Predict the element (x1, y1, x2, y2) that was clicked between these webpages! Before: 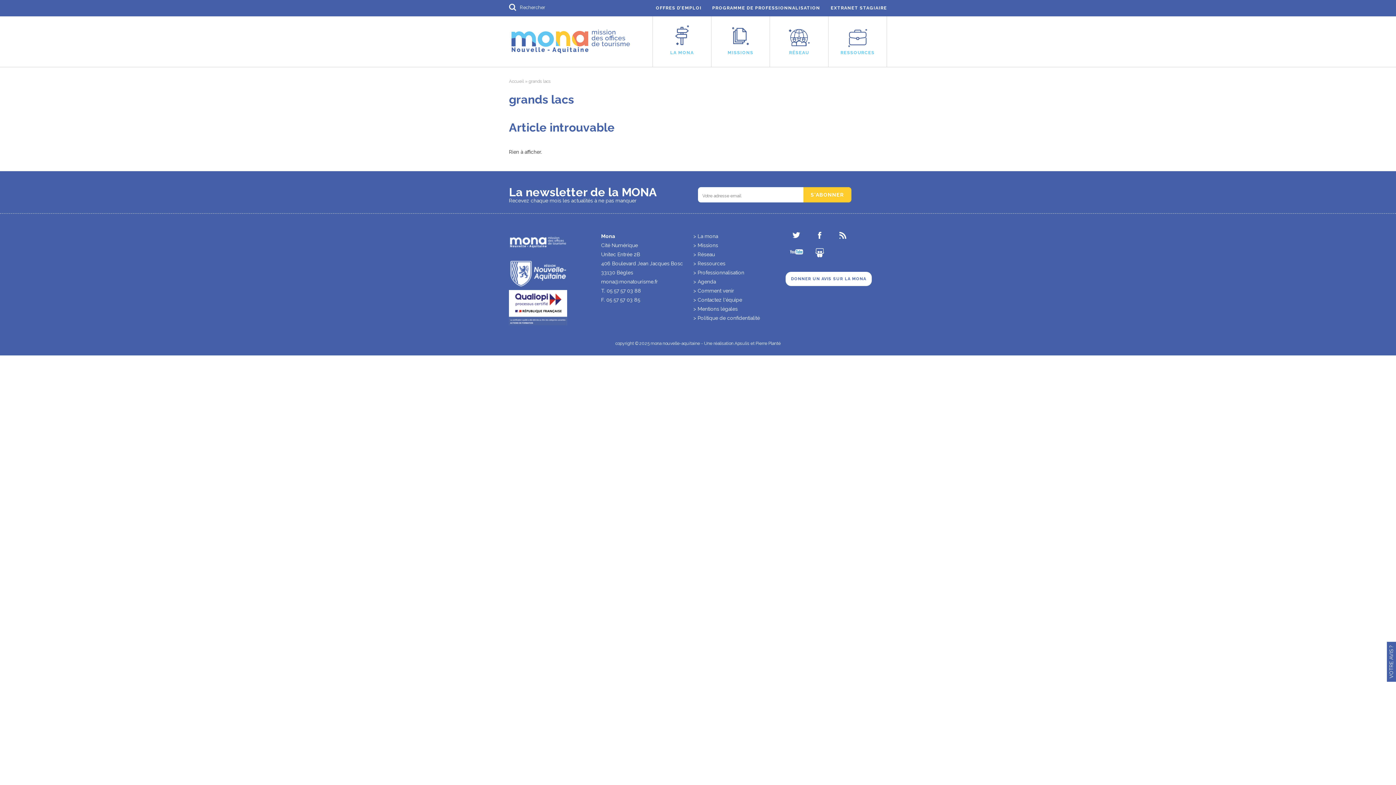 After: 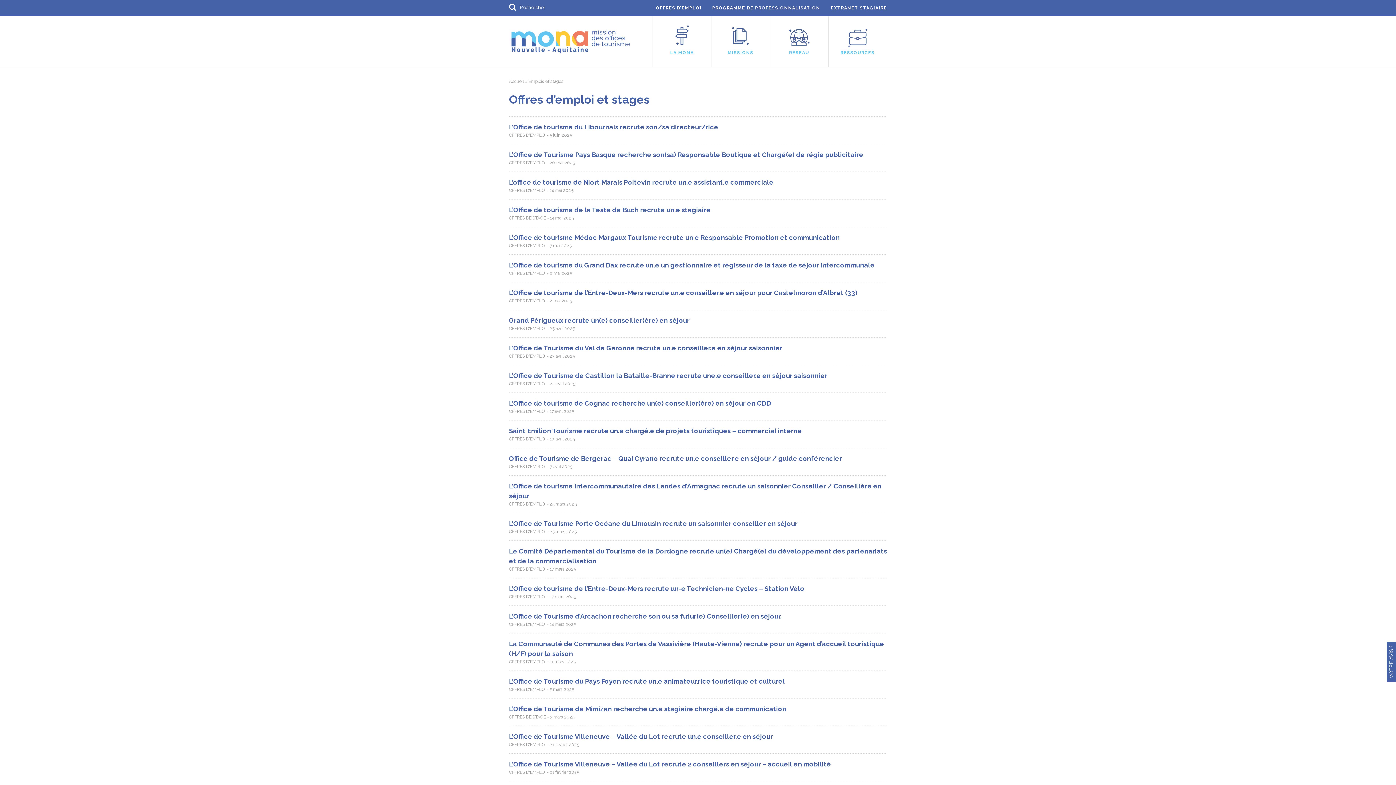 Action: bbox: (656, 4, 701, 11) label: OFFRES D’EMPLOI